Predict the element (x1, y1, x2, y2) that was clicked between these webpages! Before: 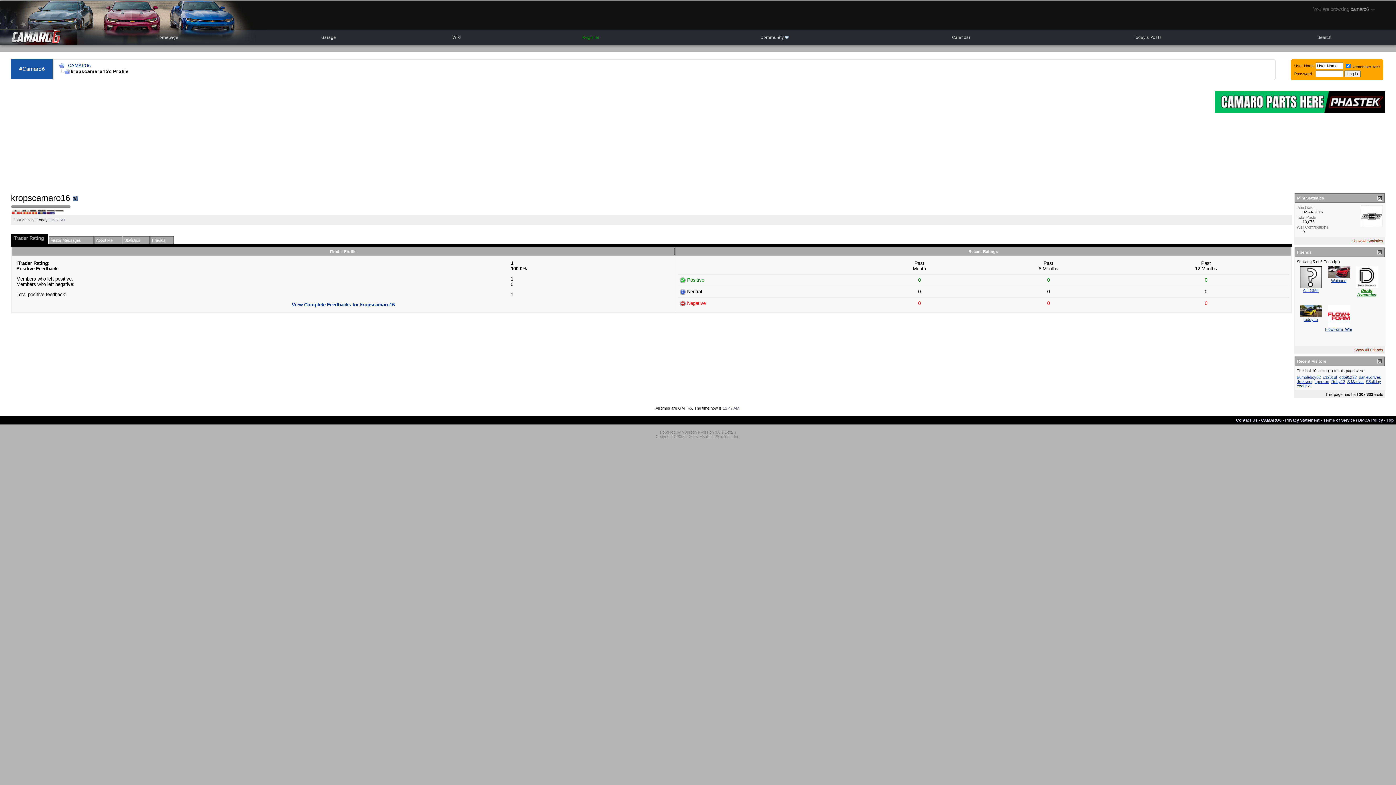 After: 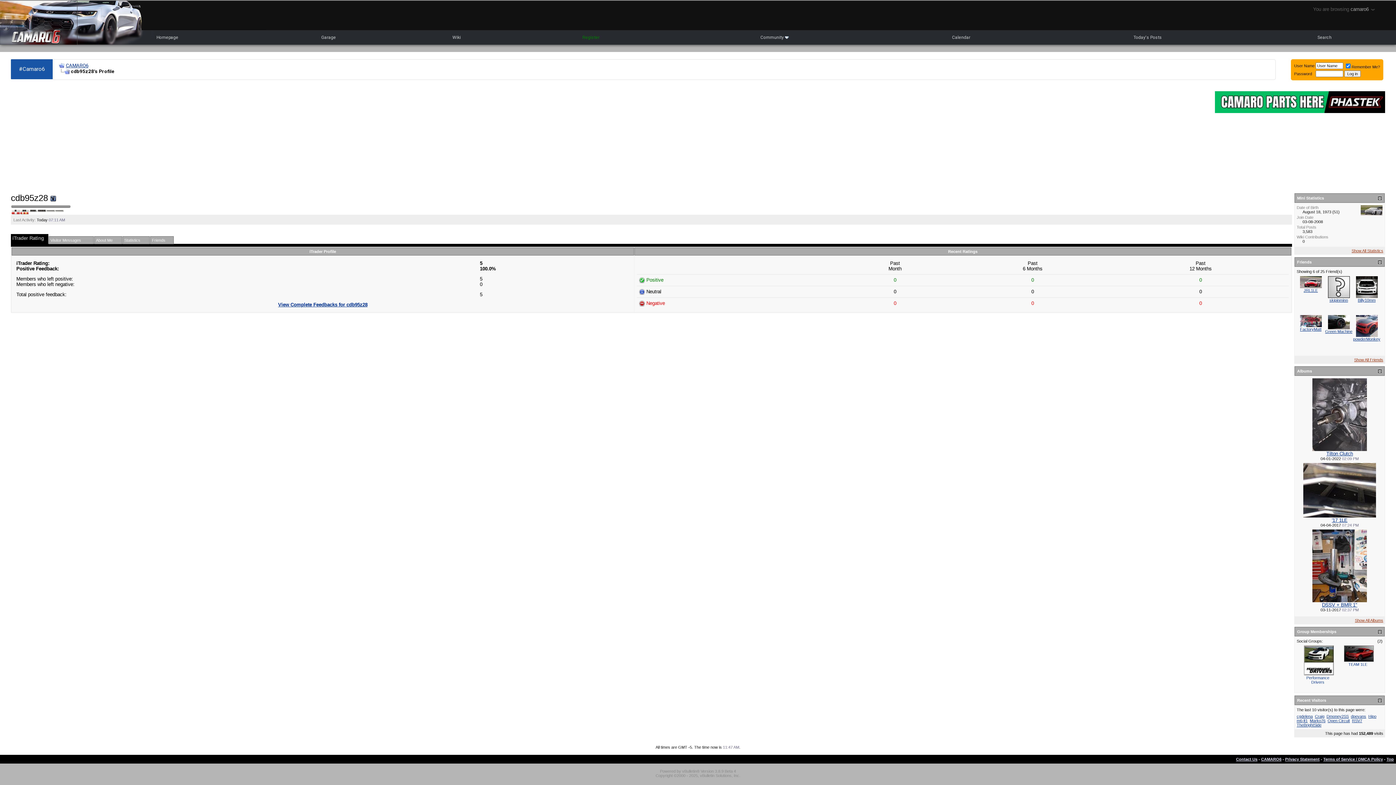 Action: label: cdb95z28 bbox: (1339, 375, 1357, 379)